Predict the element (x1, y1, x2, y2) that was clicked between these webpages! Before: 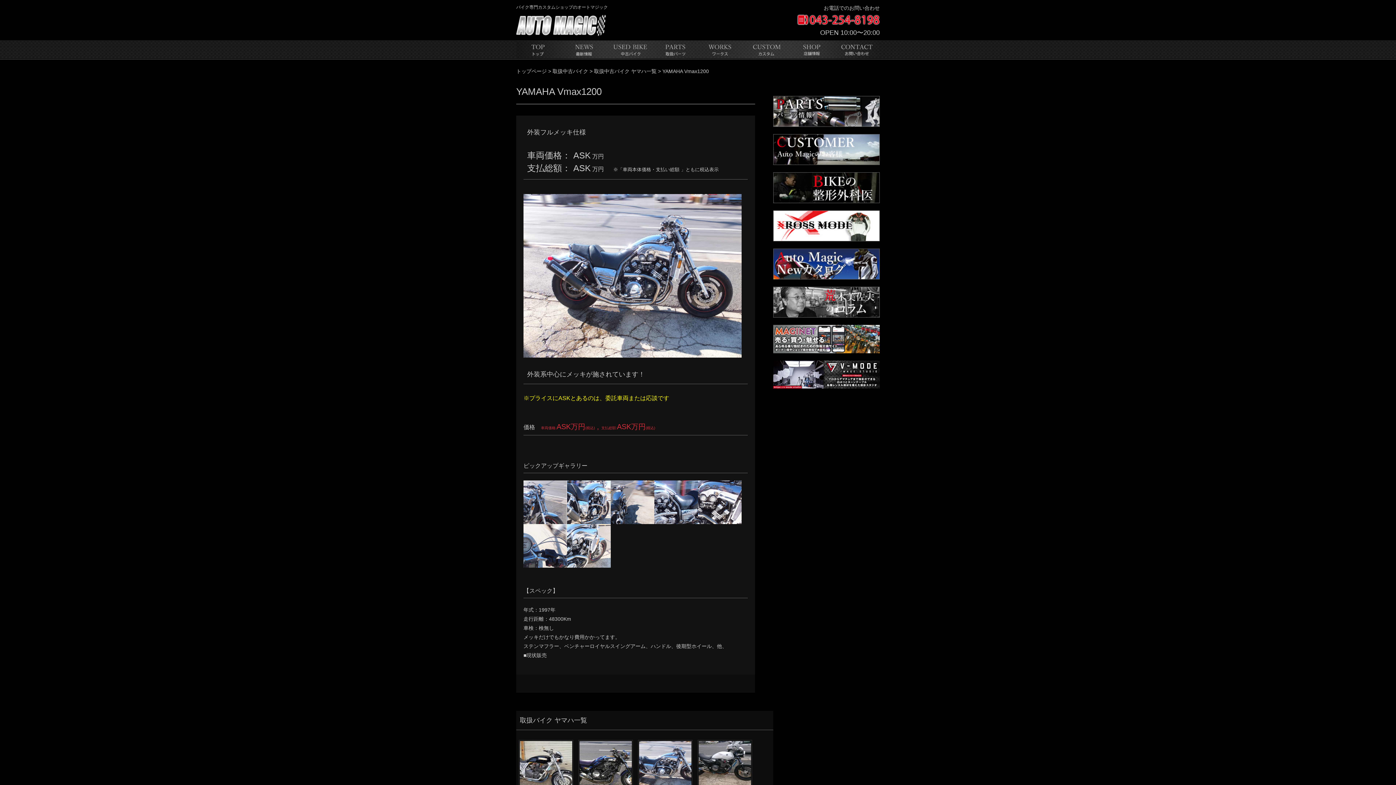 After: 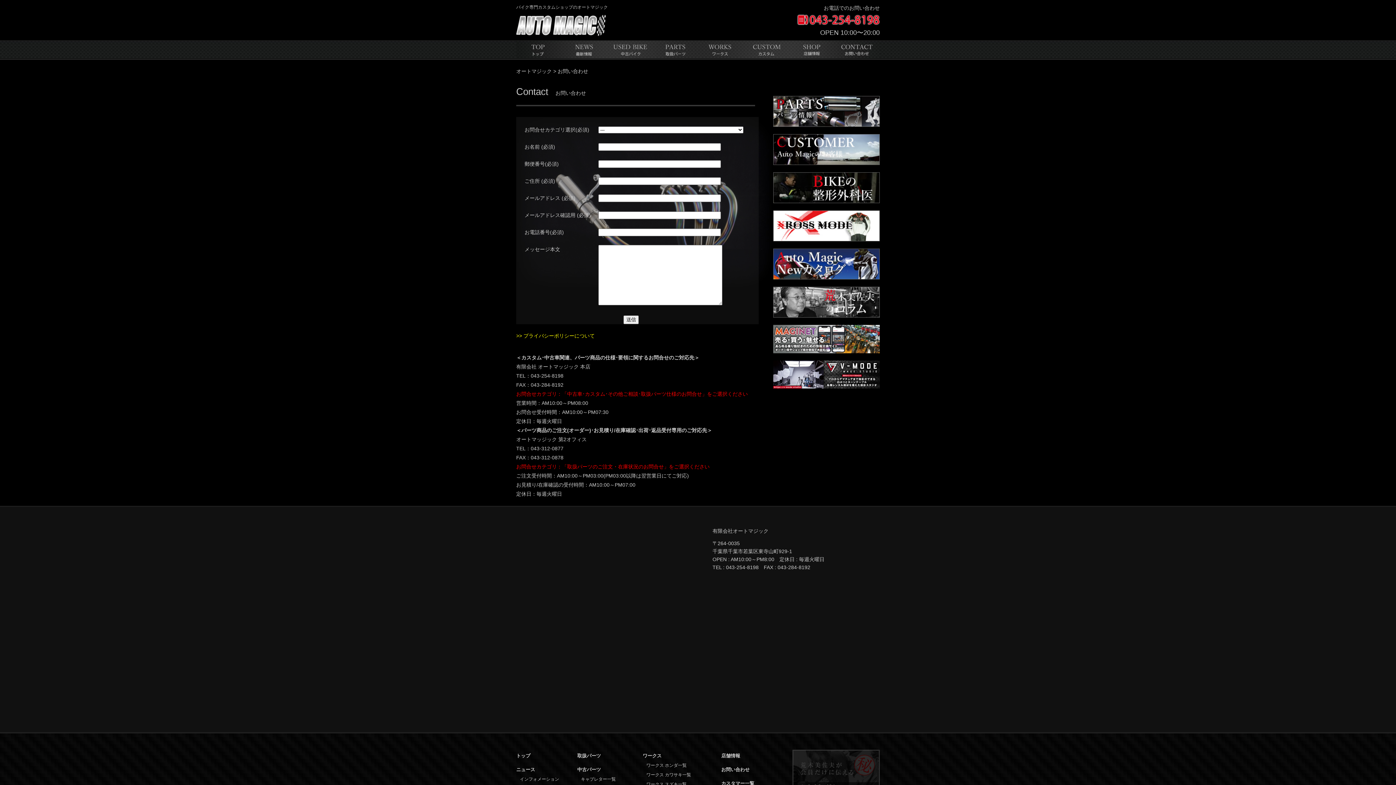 Action: bbox: (834, 50, 880, 56)